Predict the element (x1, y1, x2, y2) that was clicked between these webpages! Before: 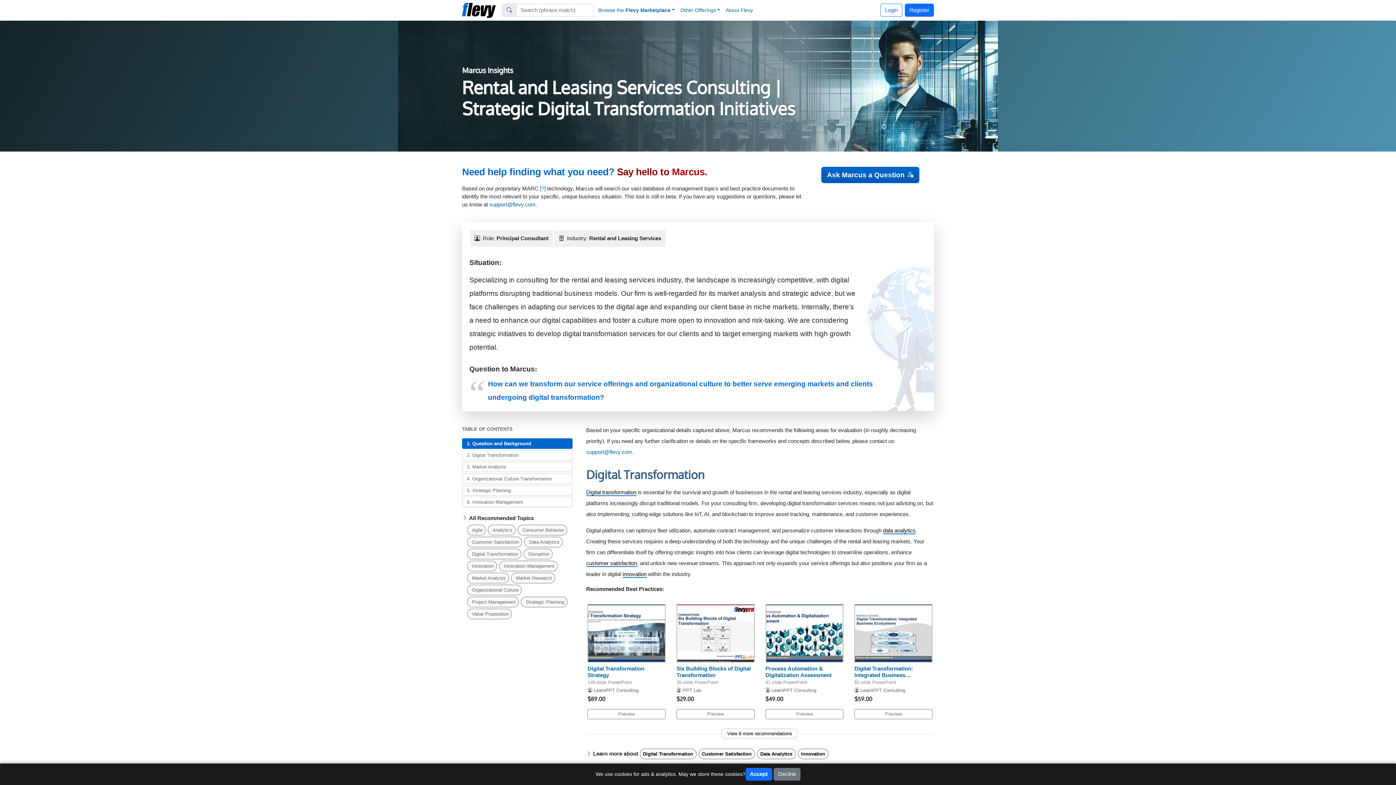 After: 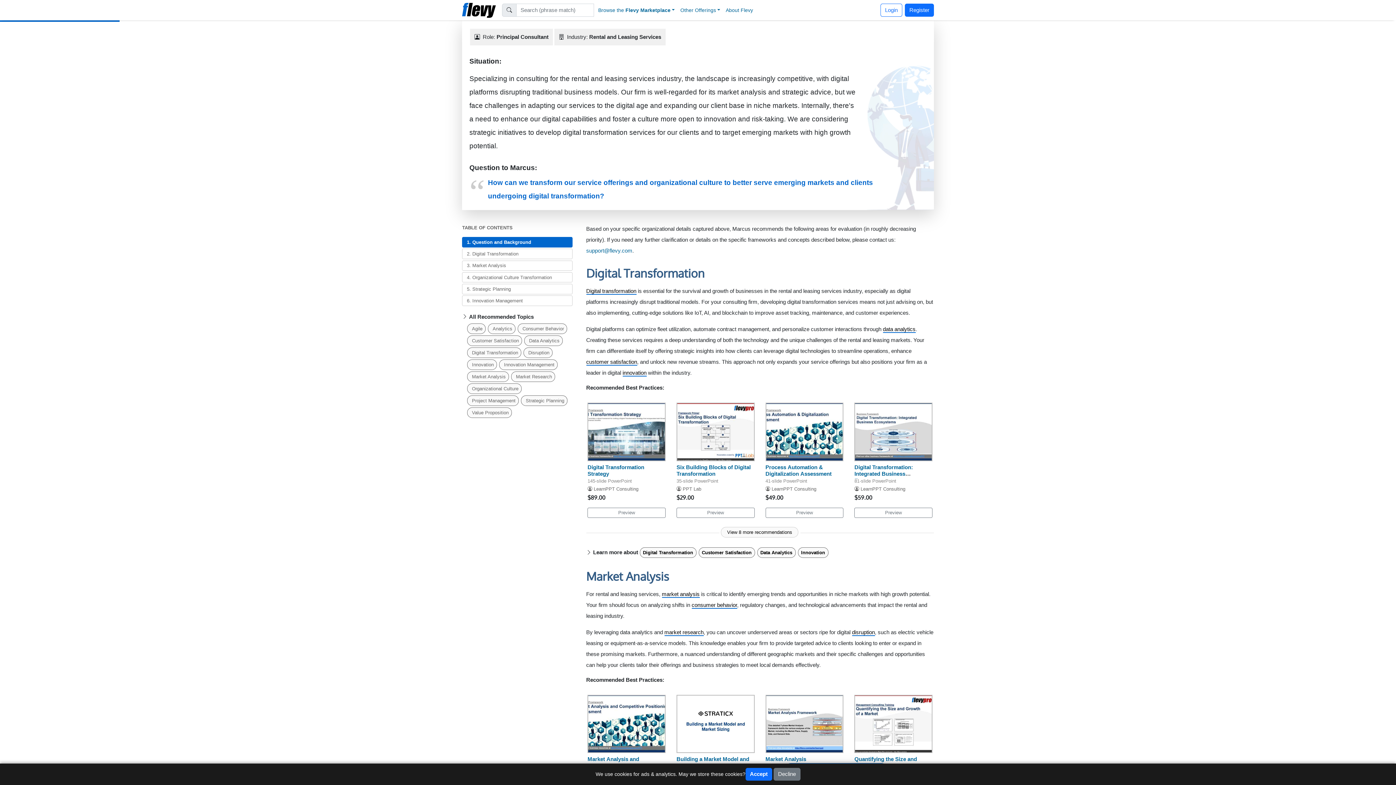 Action: label: 1. Question and Background bbox: (462, 438, 572, 448)